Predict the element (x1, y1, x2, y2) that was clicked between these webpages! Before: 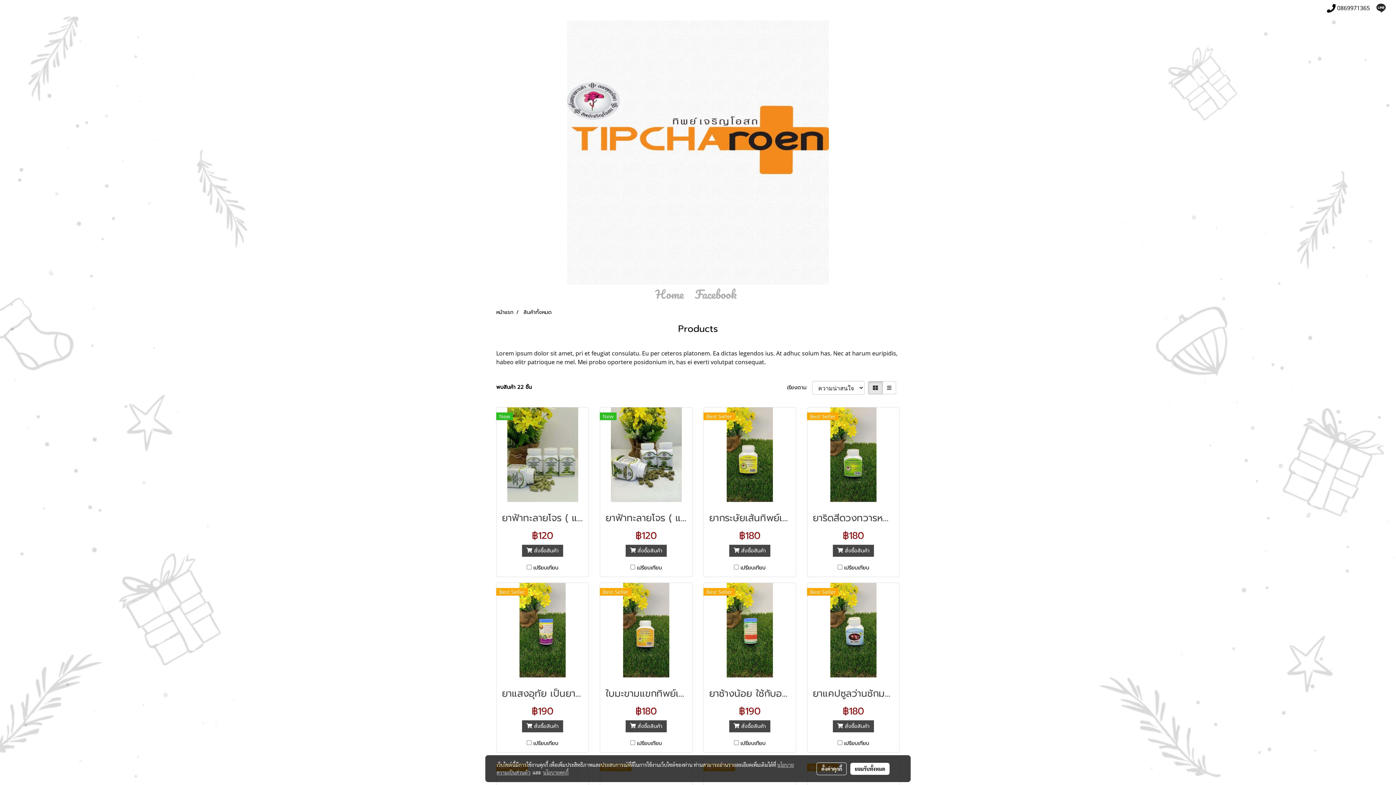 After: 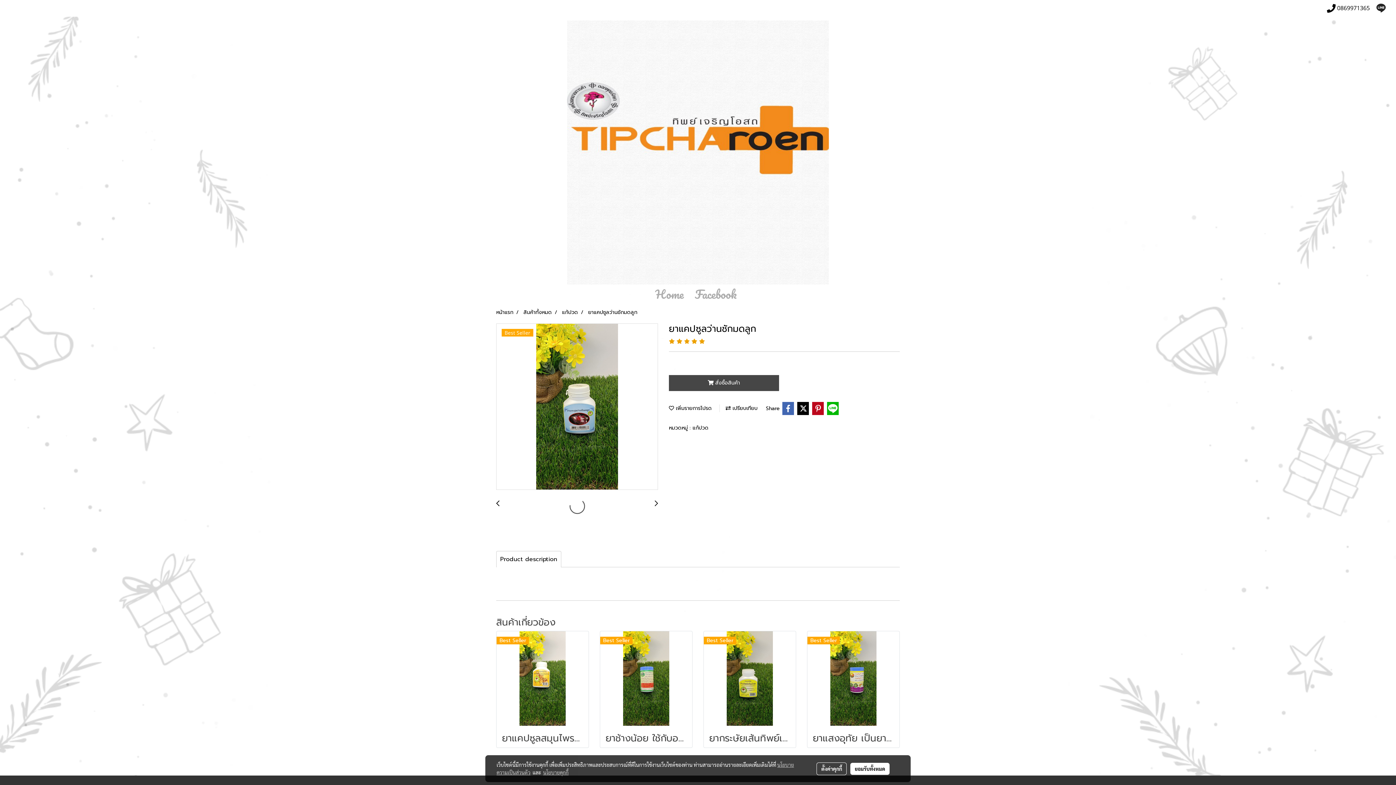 Action: bbox: (813, 686, 894, 700) label: ยาแคปซูลว่านชักมดลูก